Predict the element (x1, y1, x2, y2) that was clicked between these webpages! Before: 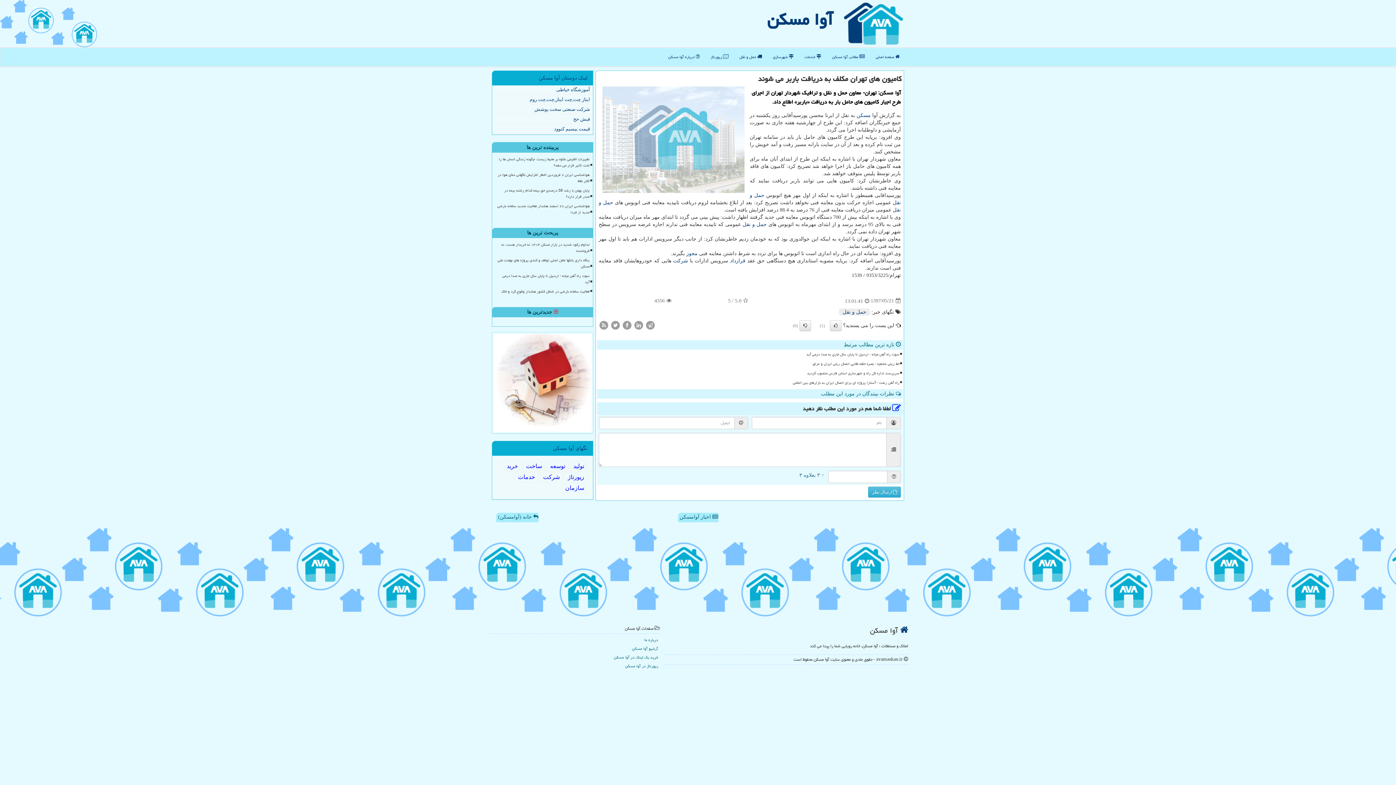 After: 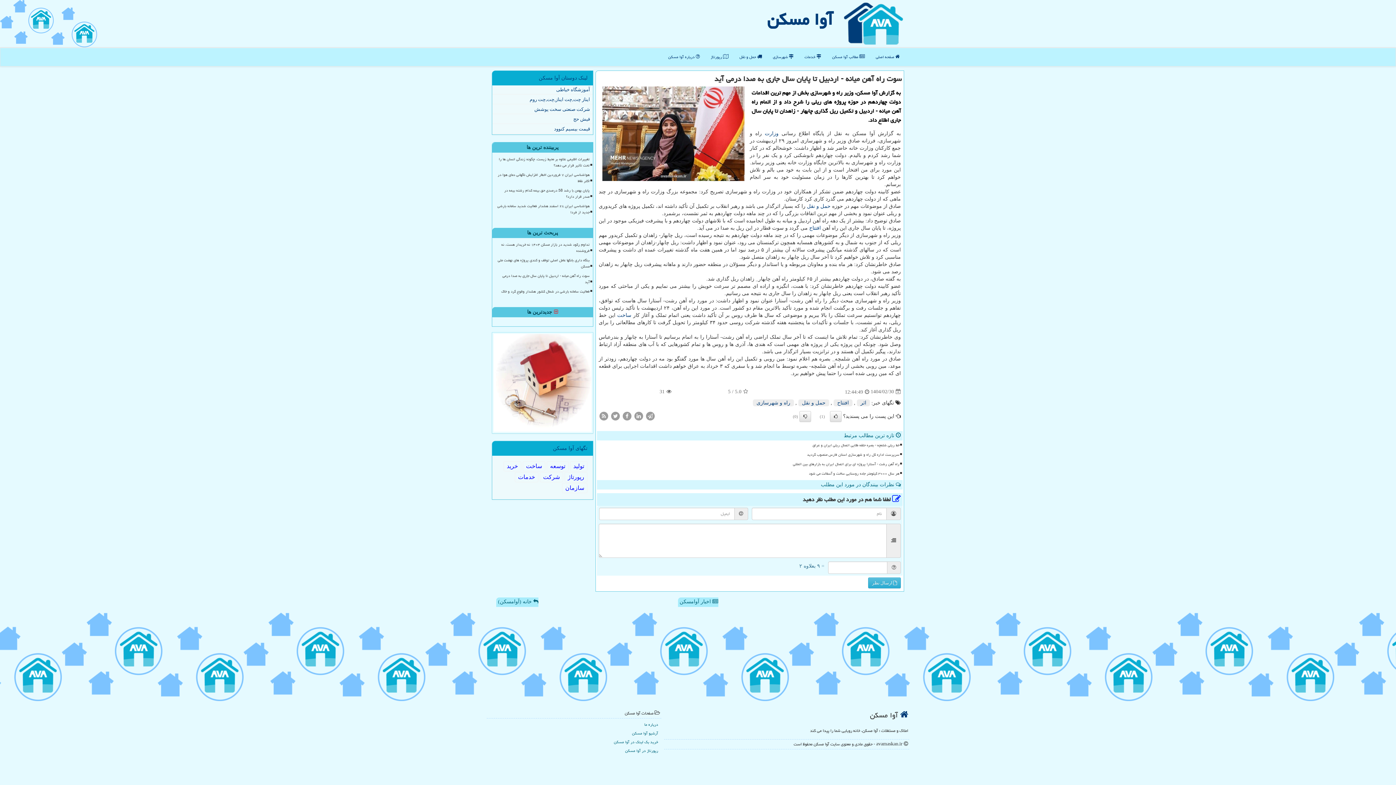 Action: bbox: (610, 350, 900, 358) label: سوت راه آهن میانه - اردبیل تا پایان سال جاری به صدا درمی آید